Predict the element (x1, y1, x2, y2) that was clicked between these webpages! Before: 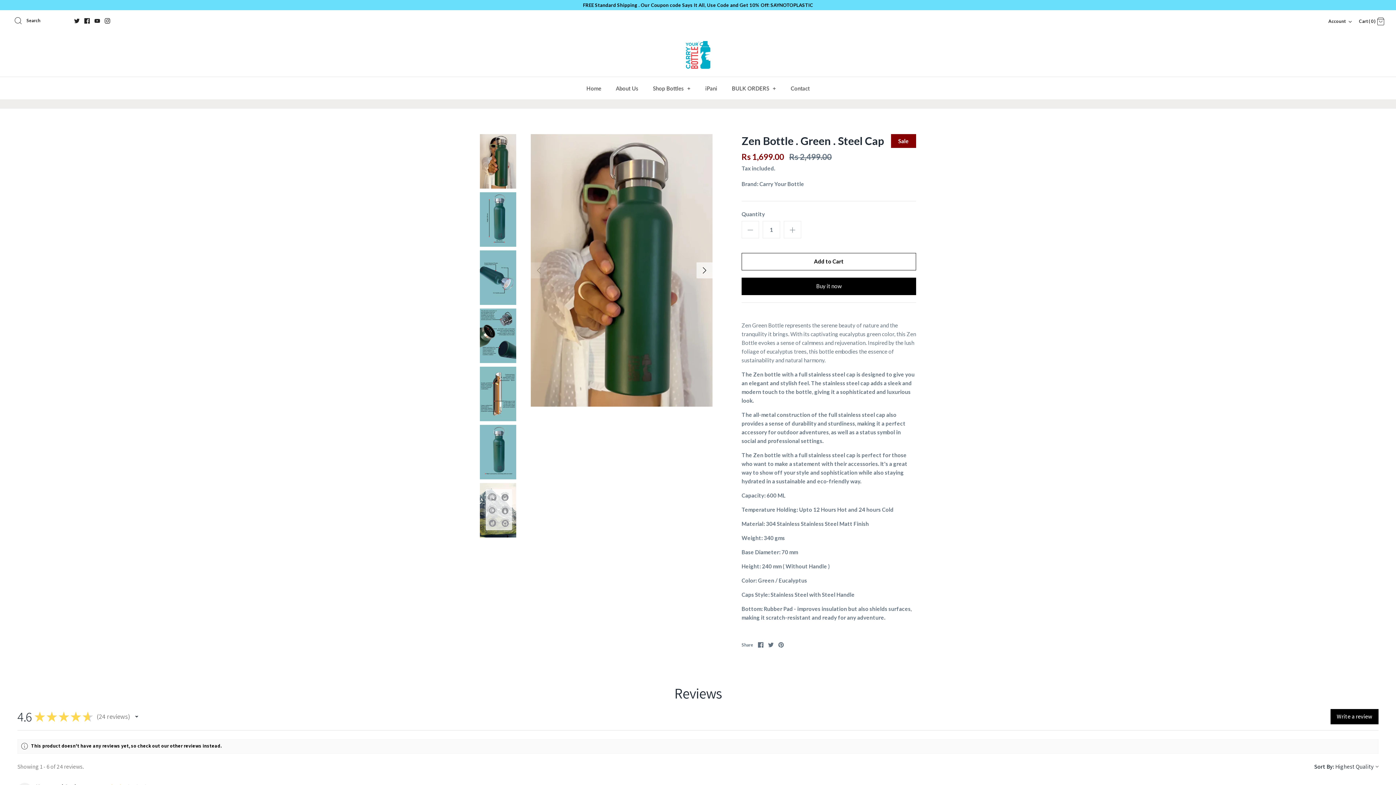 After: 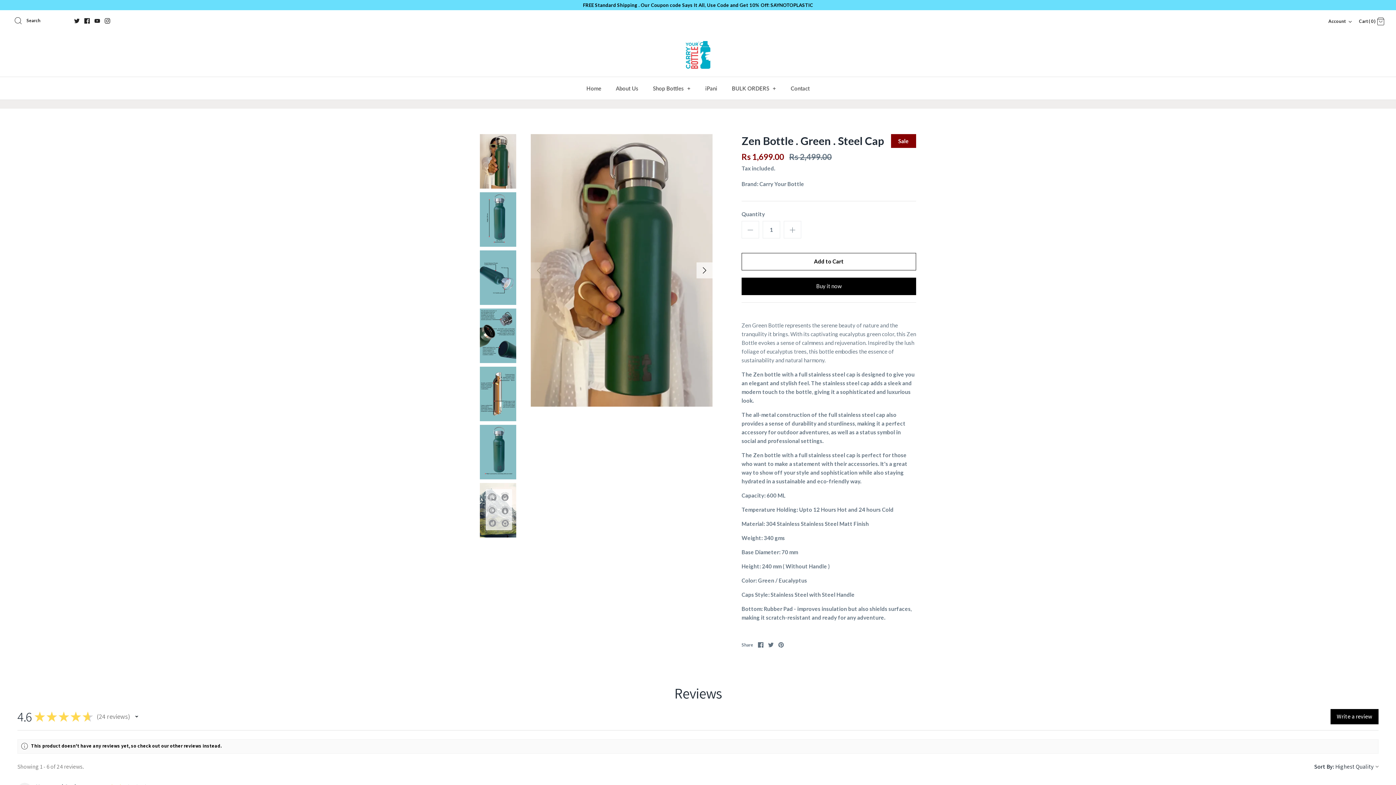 Action: bbox: (480, 134, 516, 188)